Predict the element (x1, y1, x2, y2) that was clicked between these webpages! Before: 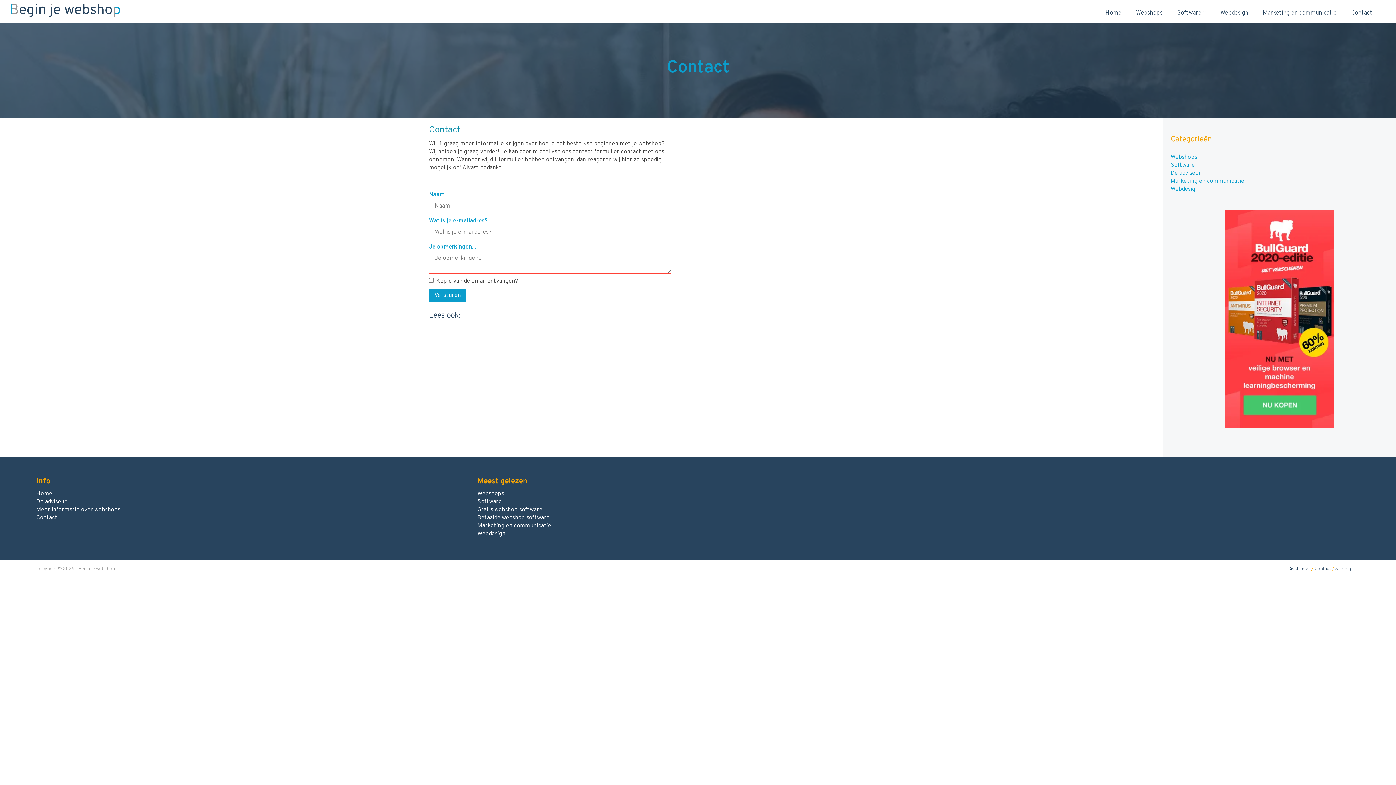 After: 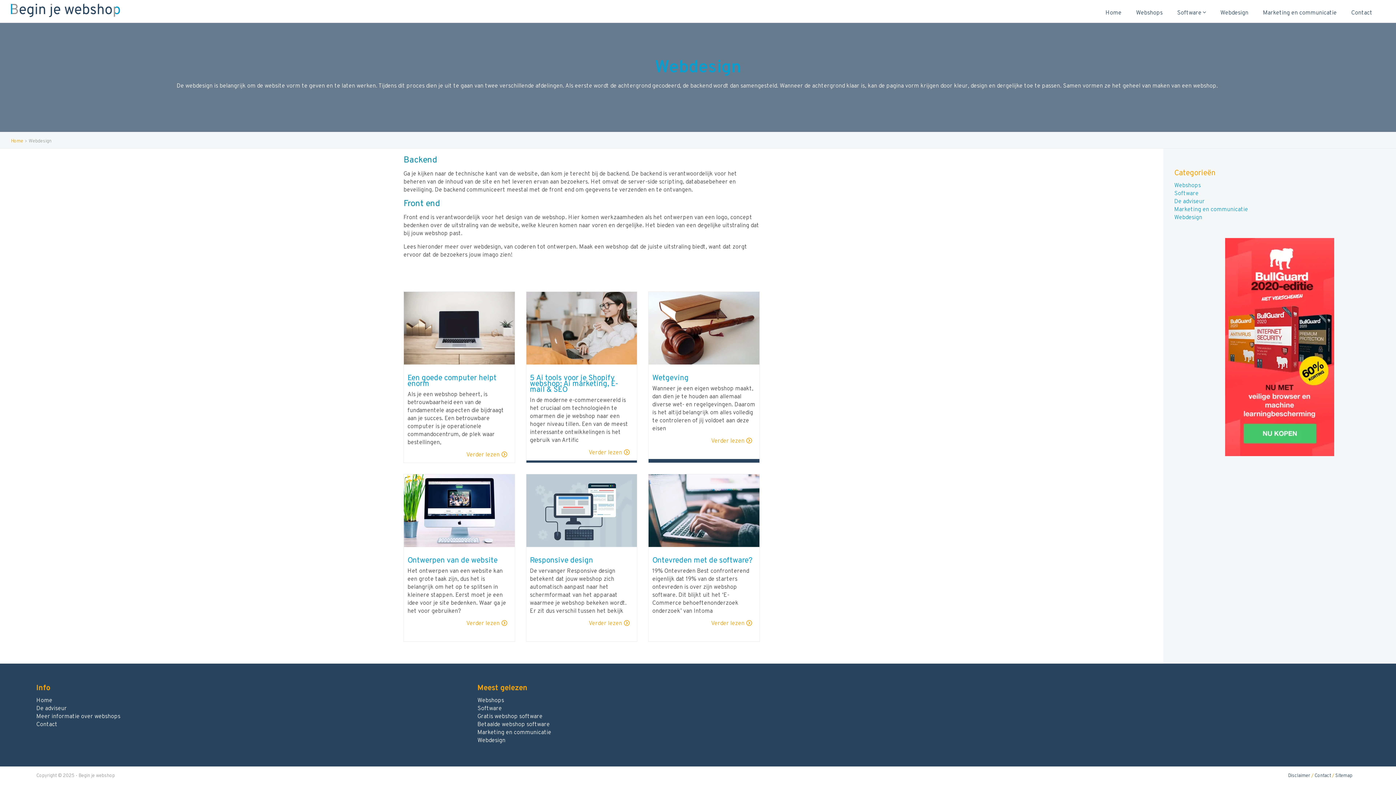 Action: bbox: (1213, 3, 1256, 22) label: Webdesign